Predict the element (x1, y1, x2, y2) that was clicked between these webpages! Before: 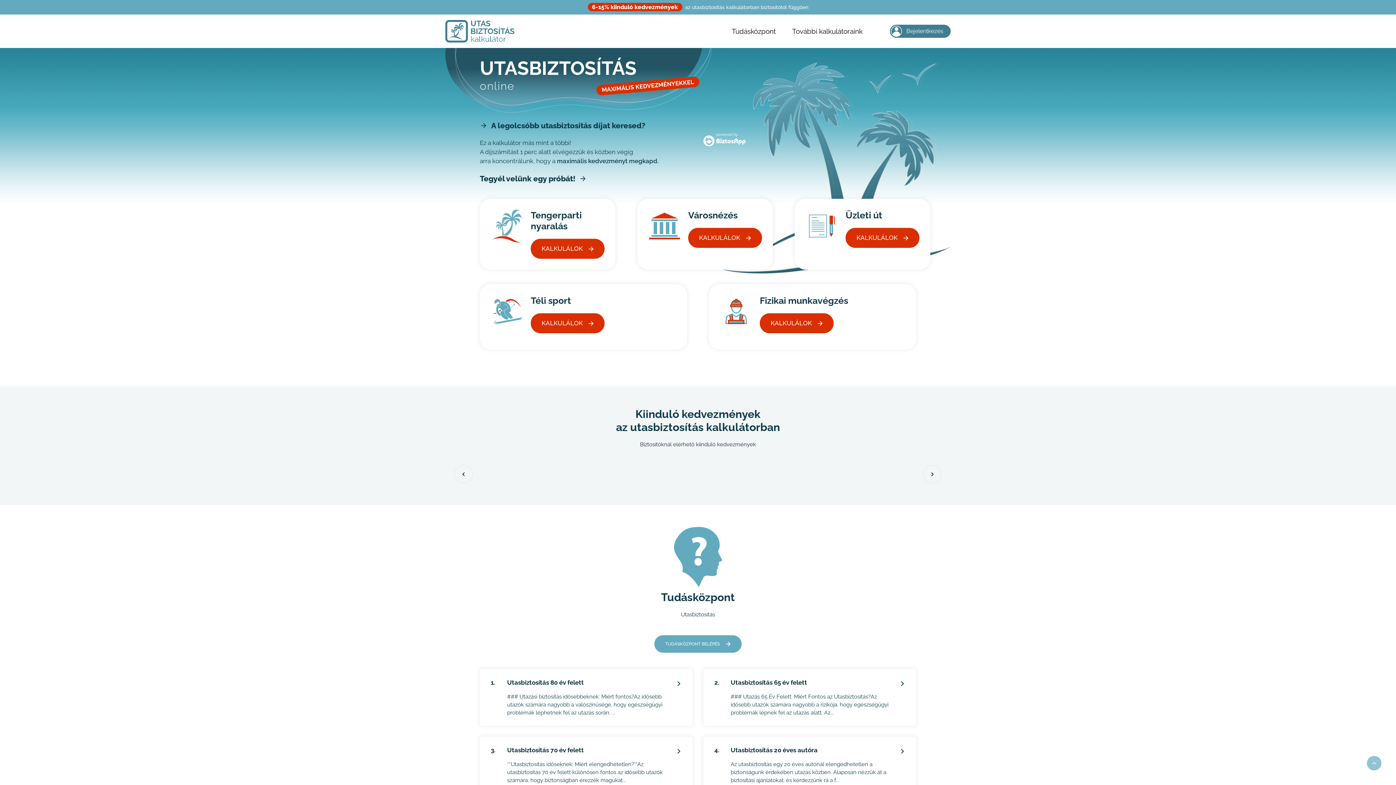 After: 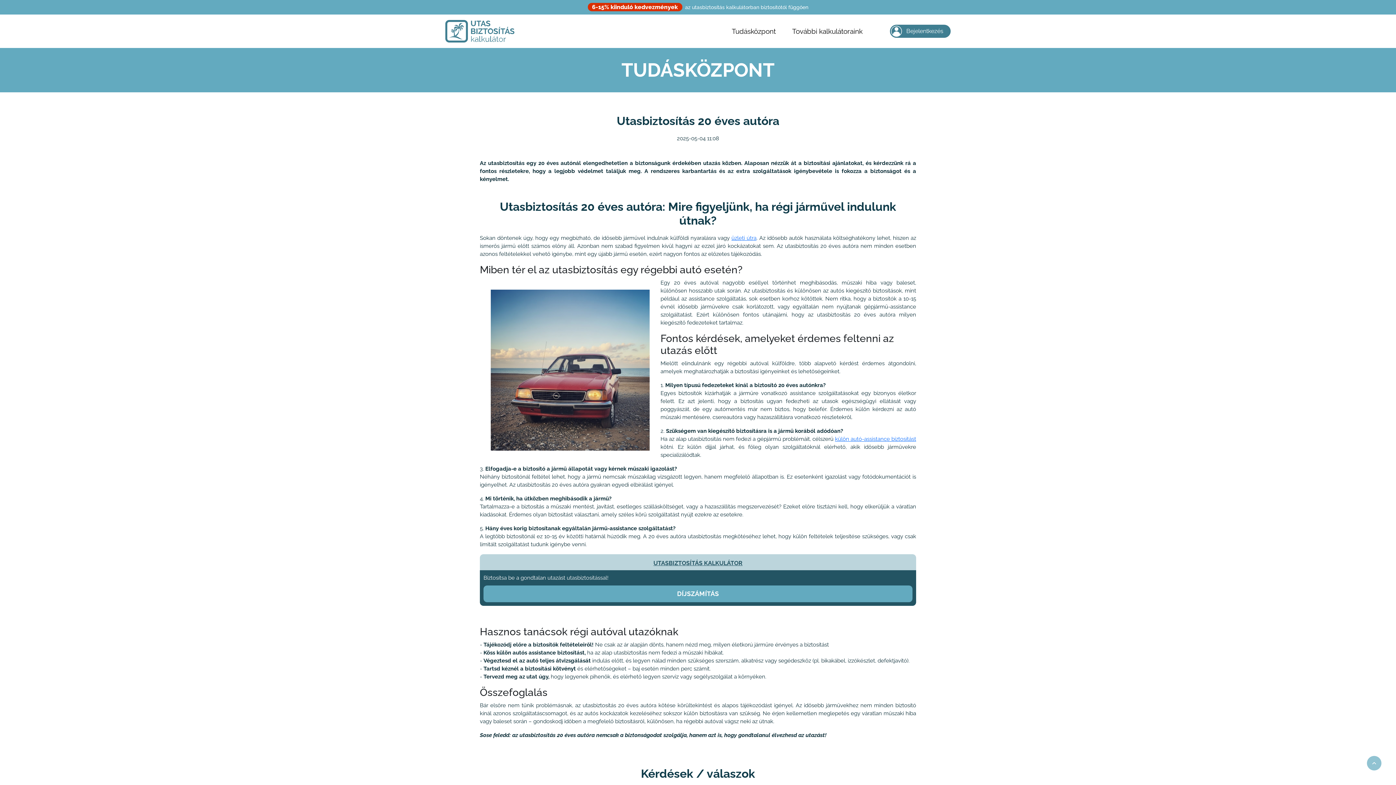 Action: bbox: (703, 737, 916, 793) label: 4.
Utasbiztosítás 20 éves autóra
Az utasbiztosítás egy 20 éves autónál elengedhetetlen a biztonságunk érdekében utazás közben. Alaposan nézzük át a biztosítási ajánlatokat, és kérdezzünk rá a f...